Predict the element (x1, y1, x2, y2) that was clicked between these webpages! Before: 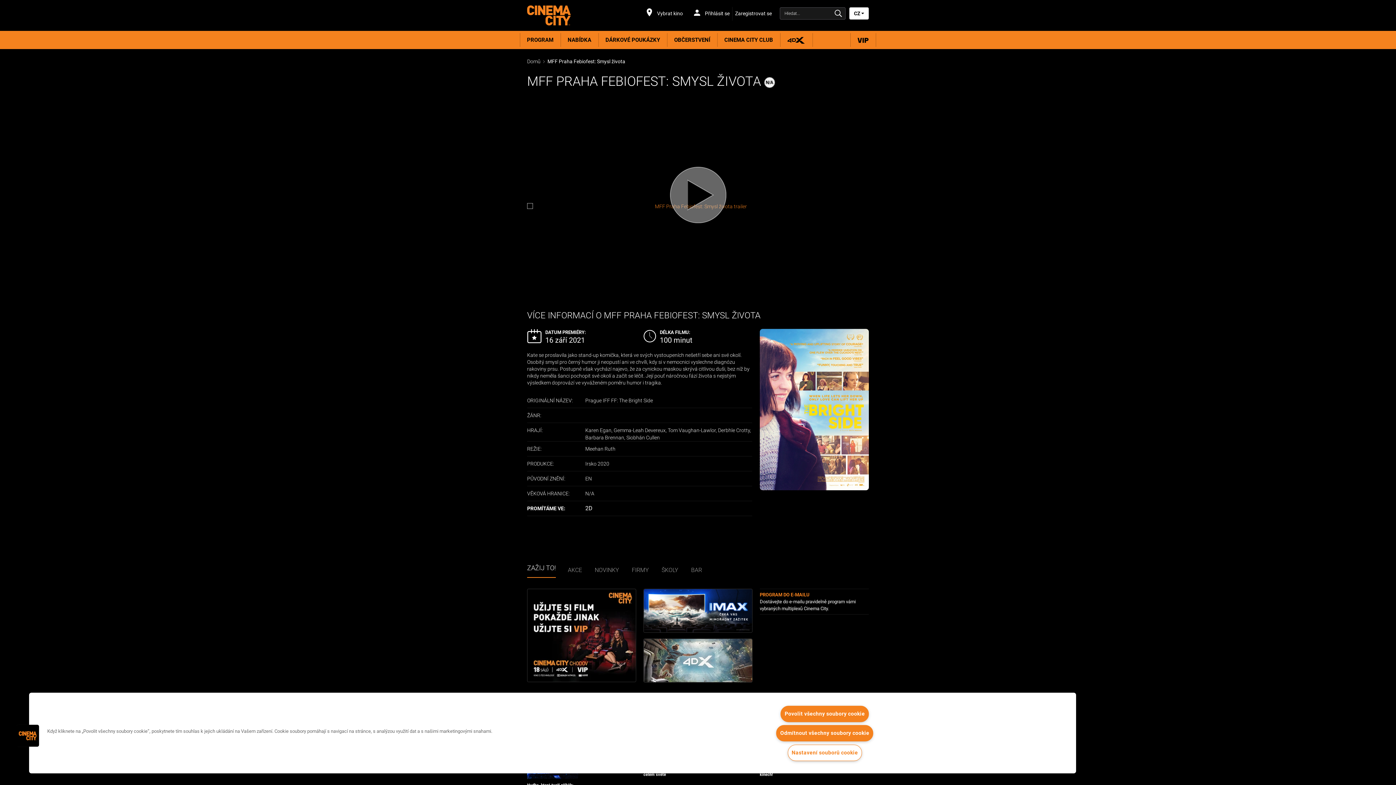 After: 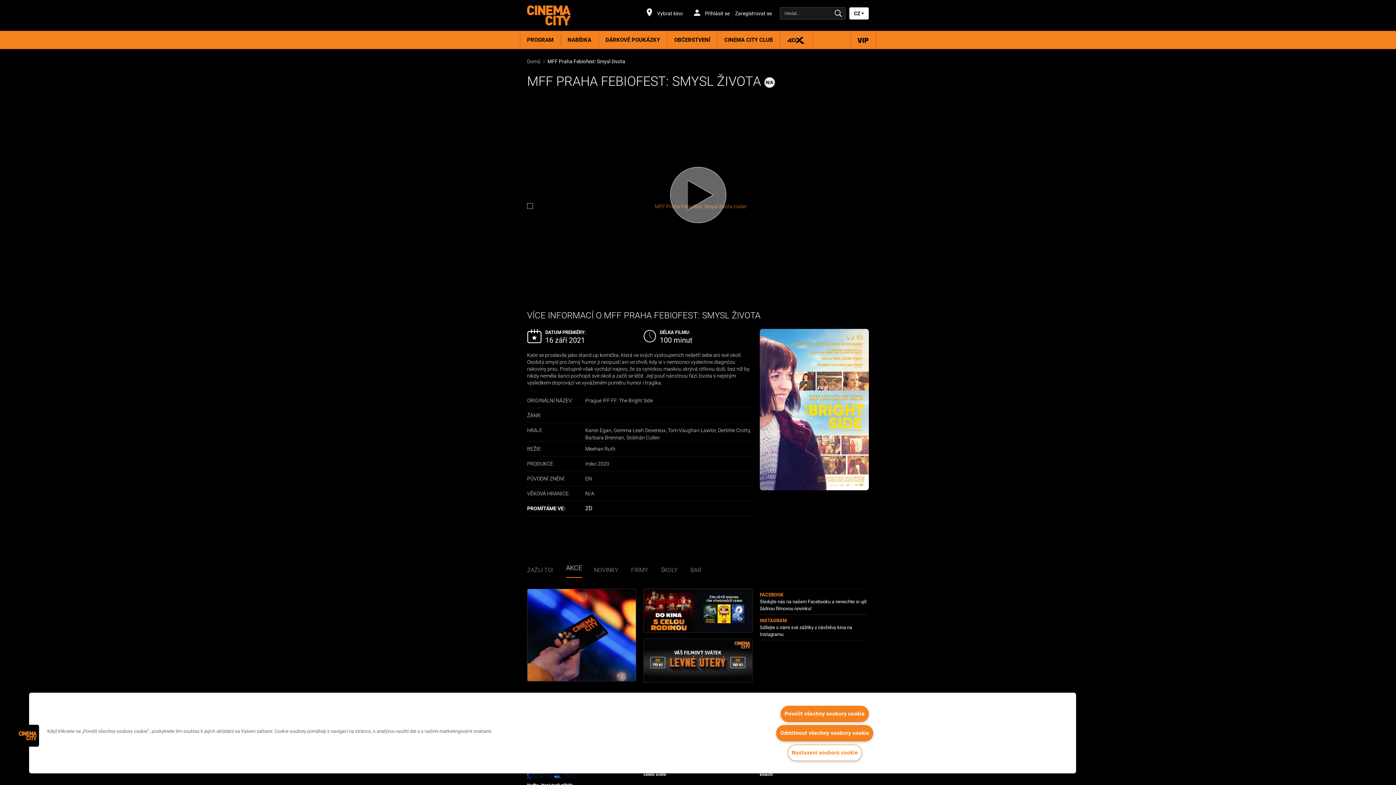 Action: bbox: (568, 562, 591, 578) label: AKCE